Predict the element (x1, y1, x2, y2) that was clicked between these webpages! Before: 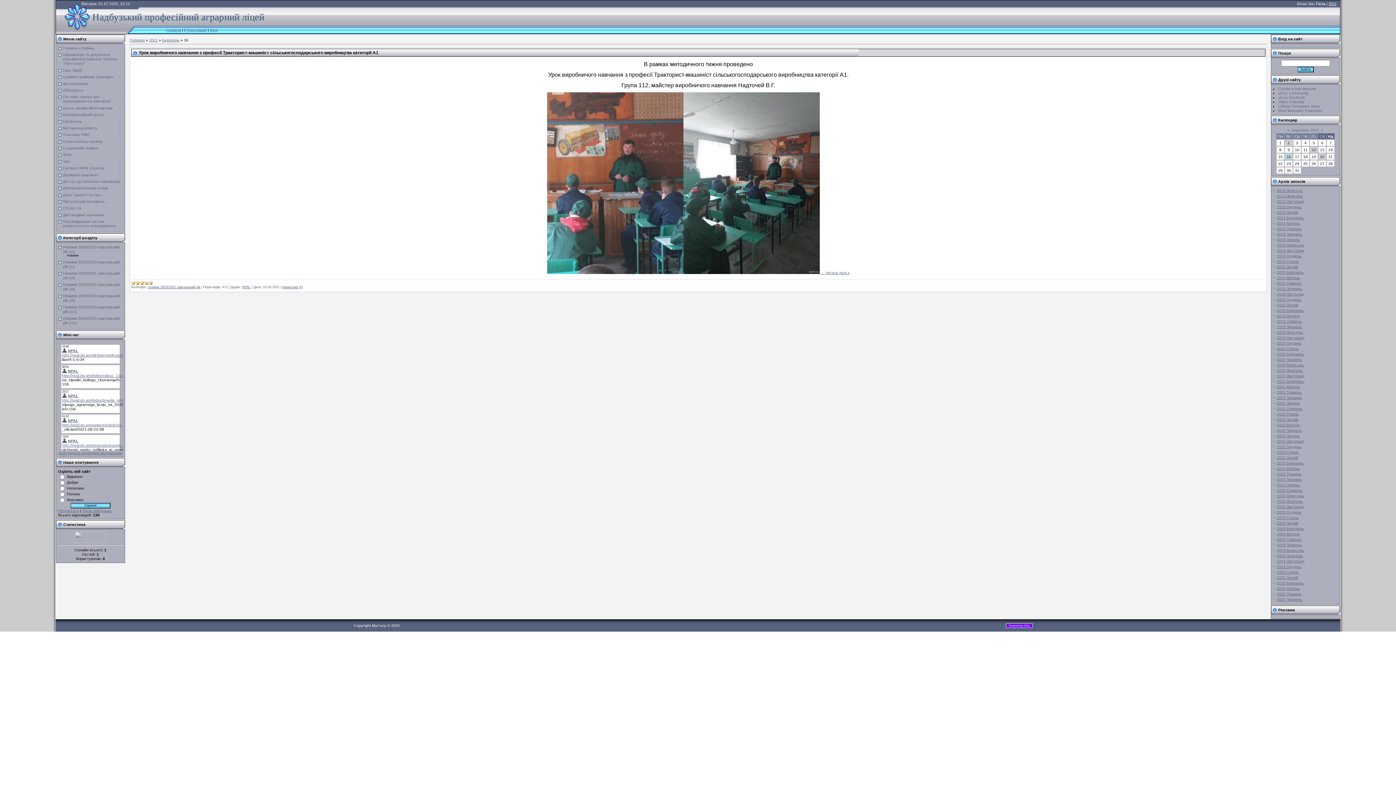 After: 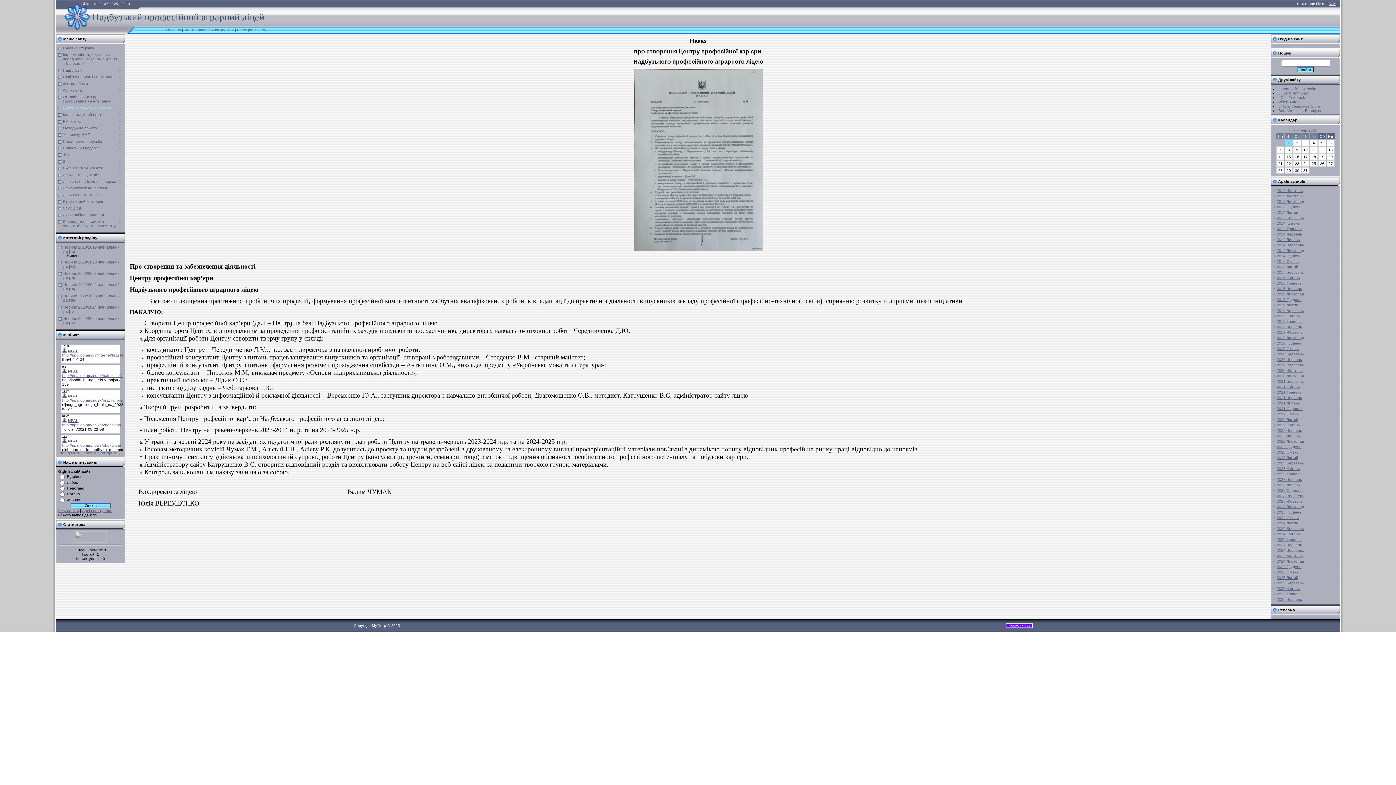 Action: bbox: (62, 105, 112, 110) label: Центр професійної кар'єри